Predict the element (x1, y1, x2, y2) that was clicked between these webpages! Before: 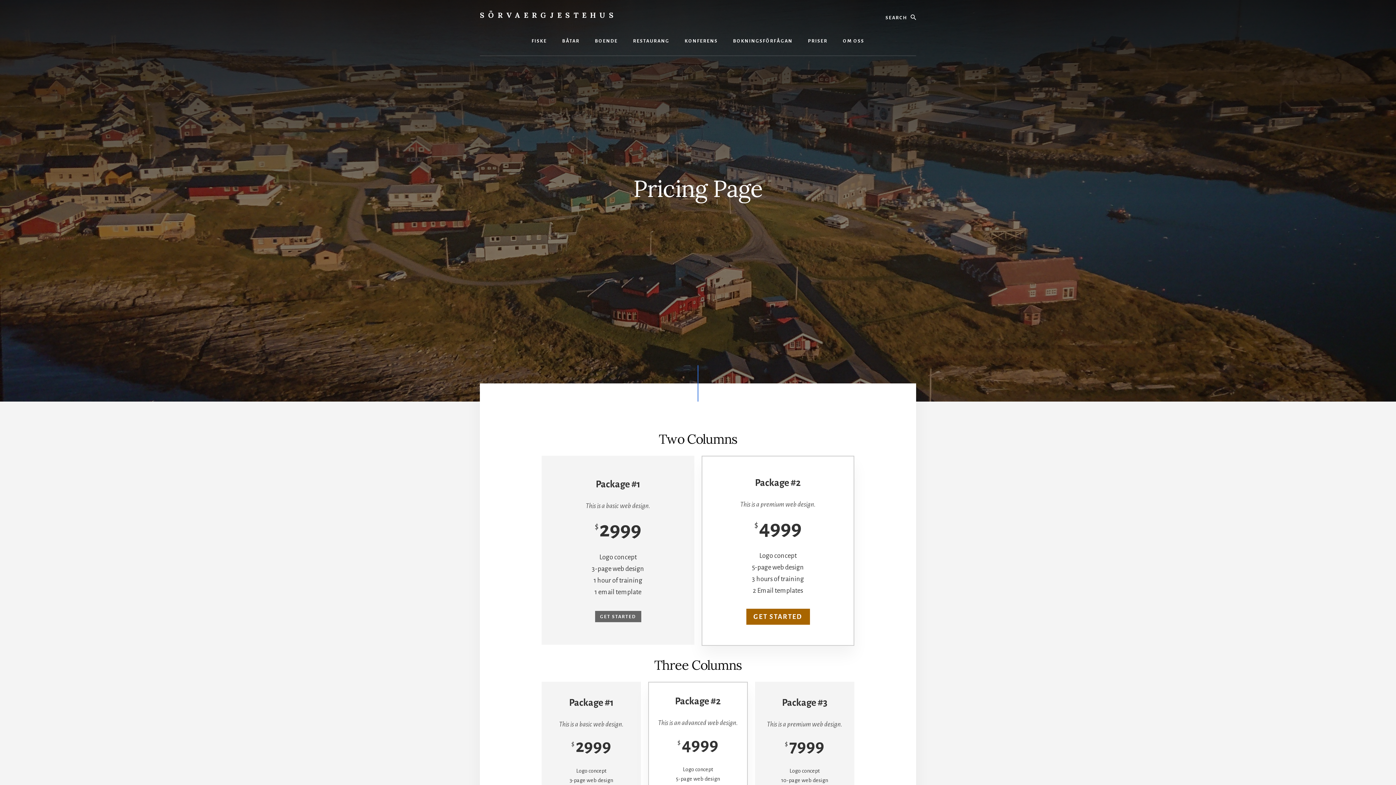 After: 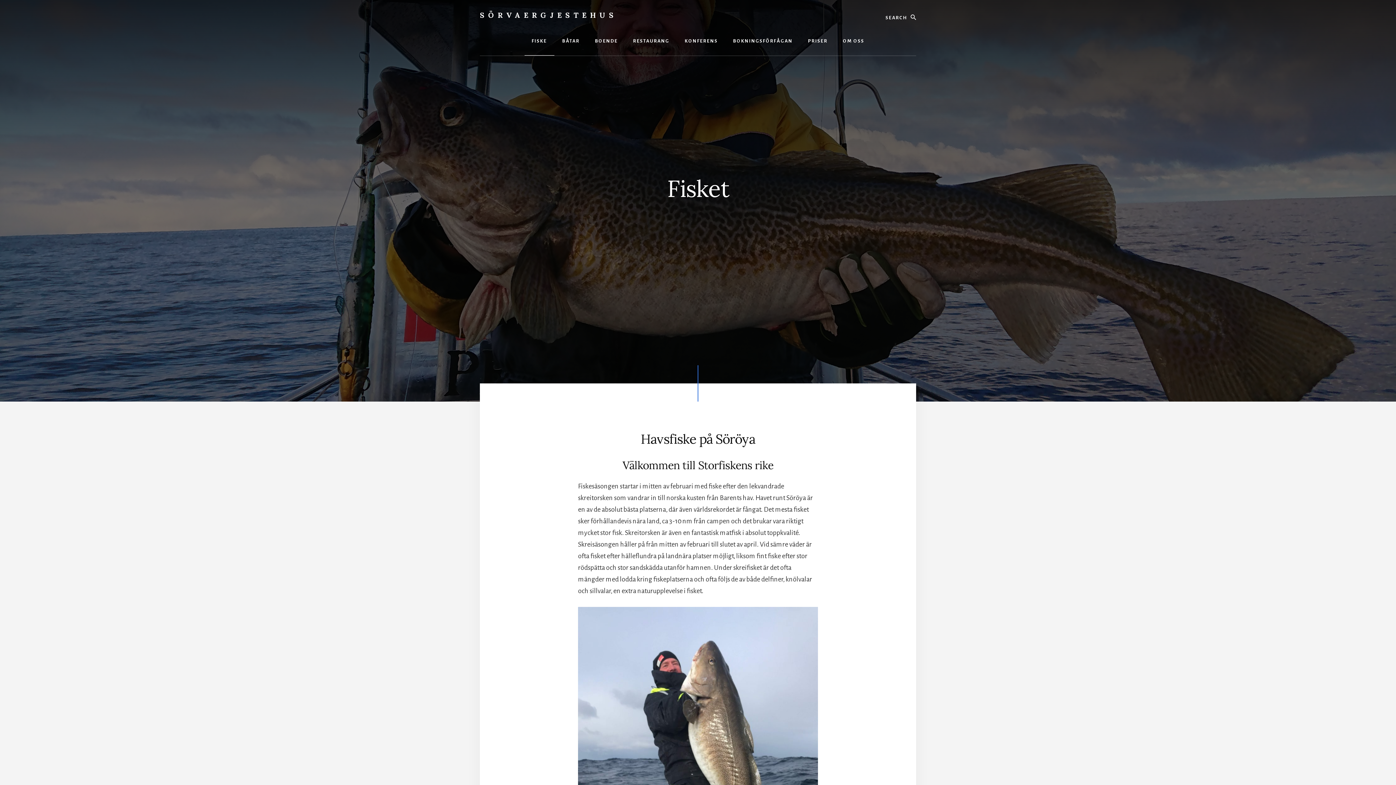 Action: label: FISKE bbox: (524, 26, 554, 55)